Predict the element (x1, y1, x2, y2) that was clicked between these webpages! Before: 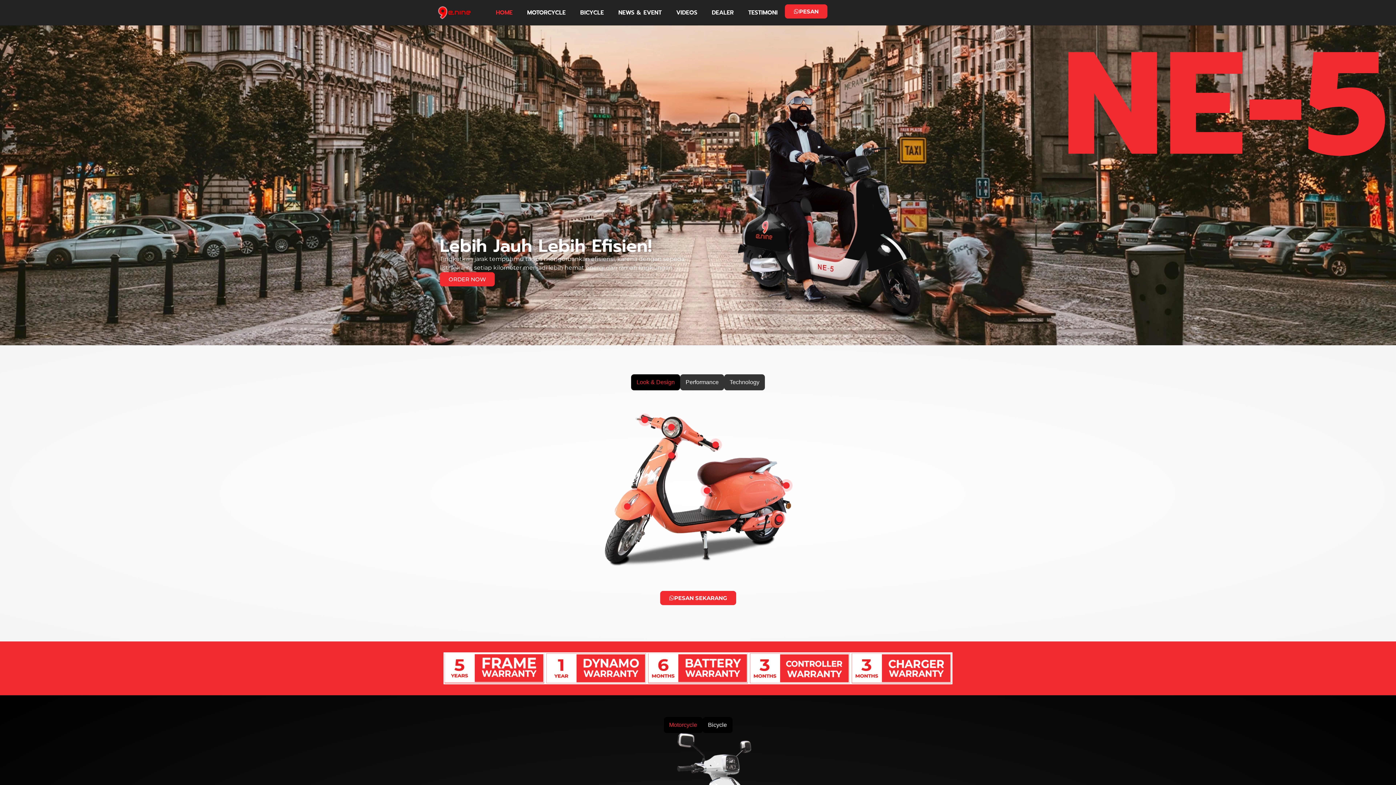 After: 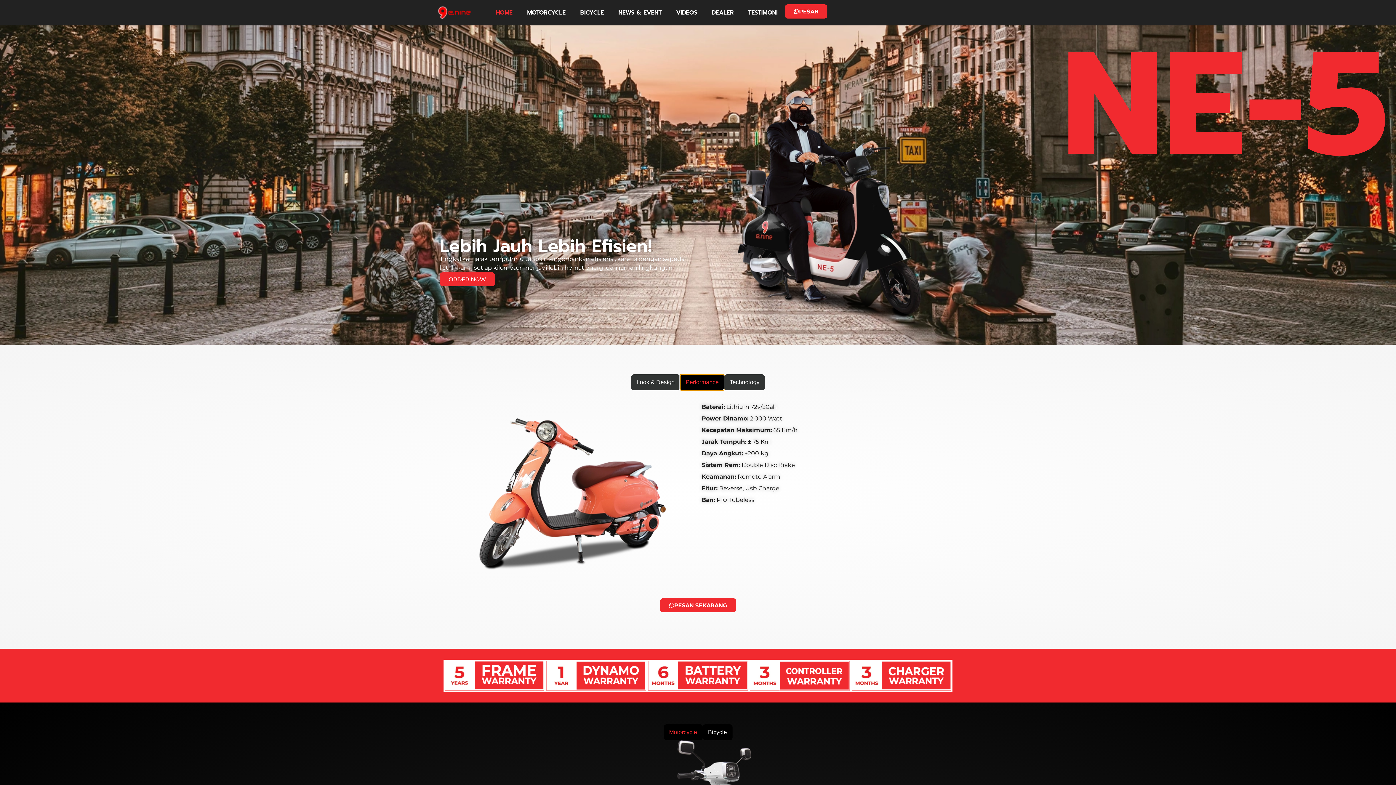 Action: bbox: (680, 374, 724, 390) label: Performance